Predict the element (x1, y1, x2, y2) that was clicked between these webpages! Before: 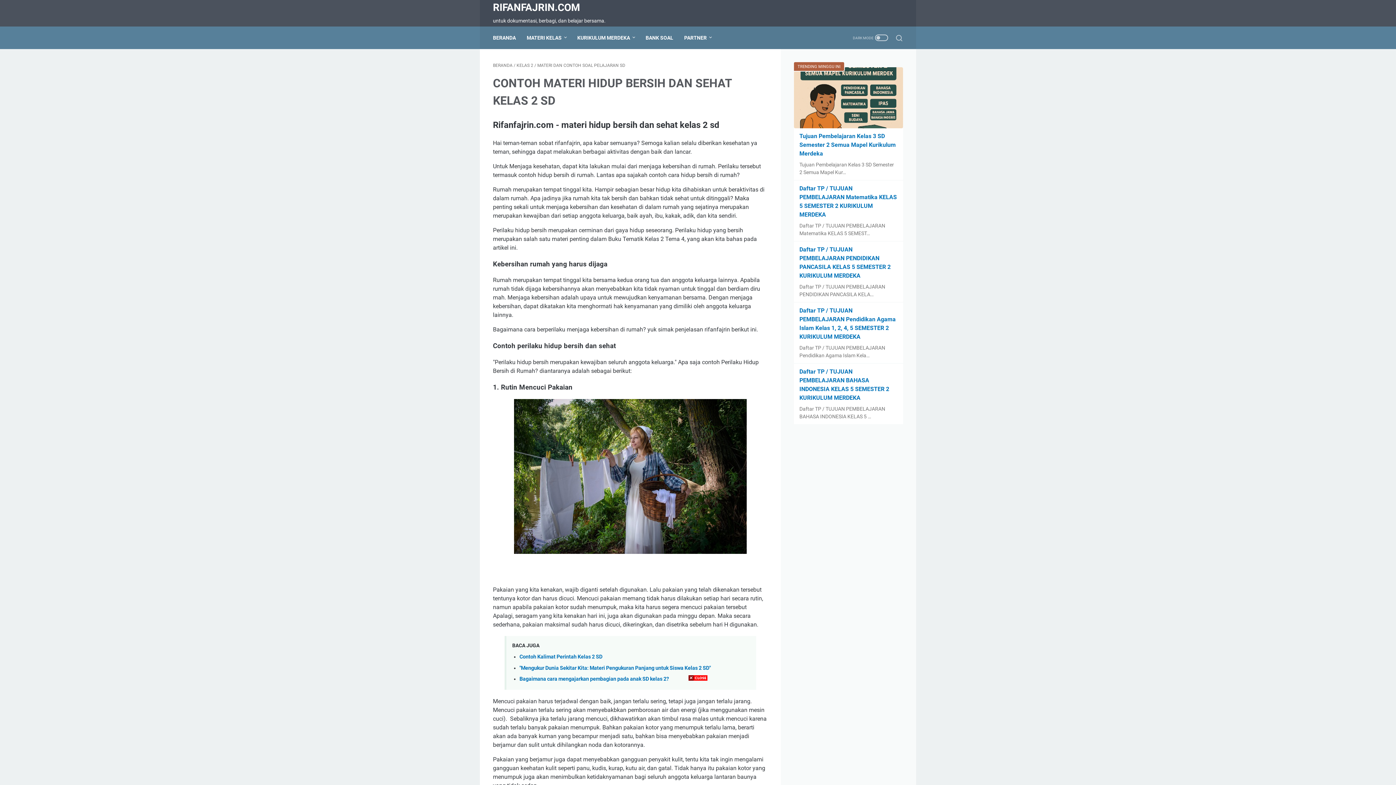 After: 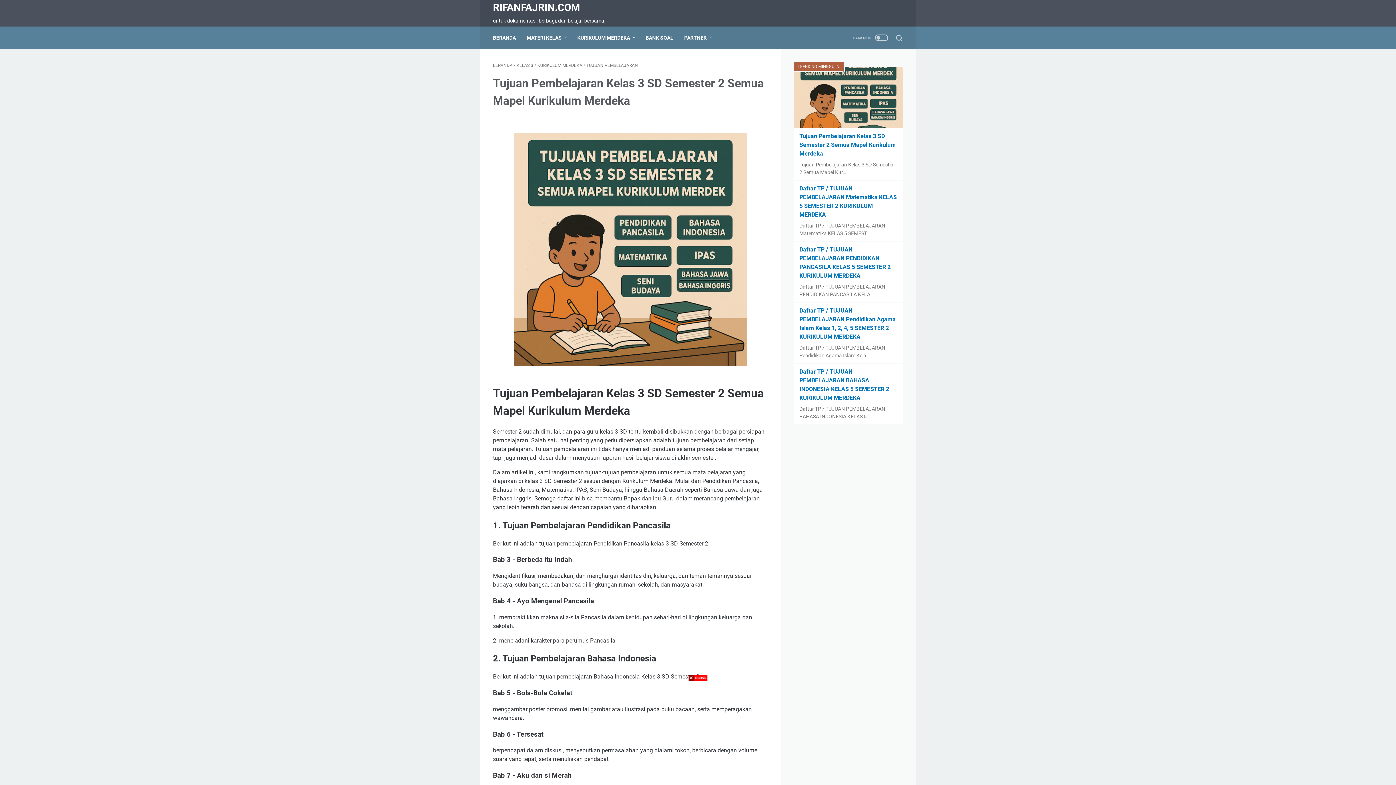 Action: bbox: (794, 67, 903, 128)